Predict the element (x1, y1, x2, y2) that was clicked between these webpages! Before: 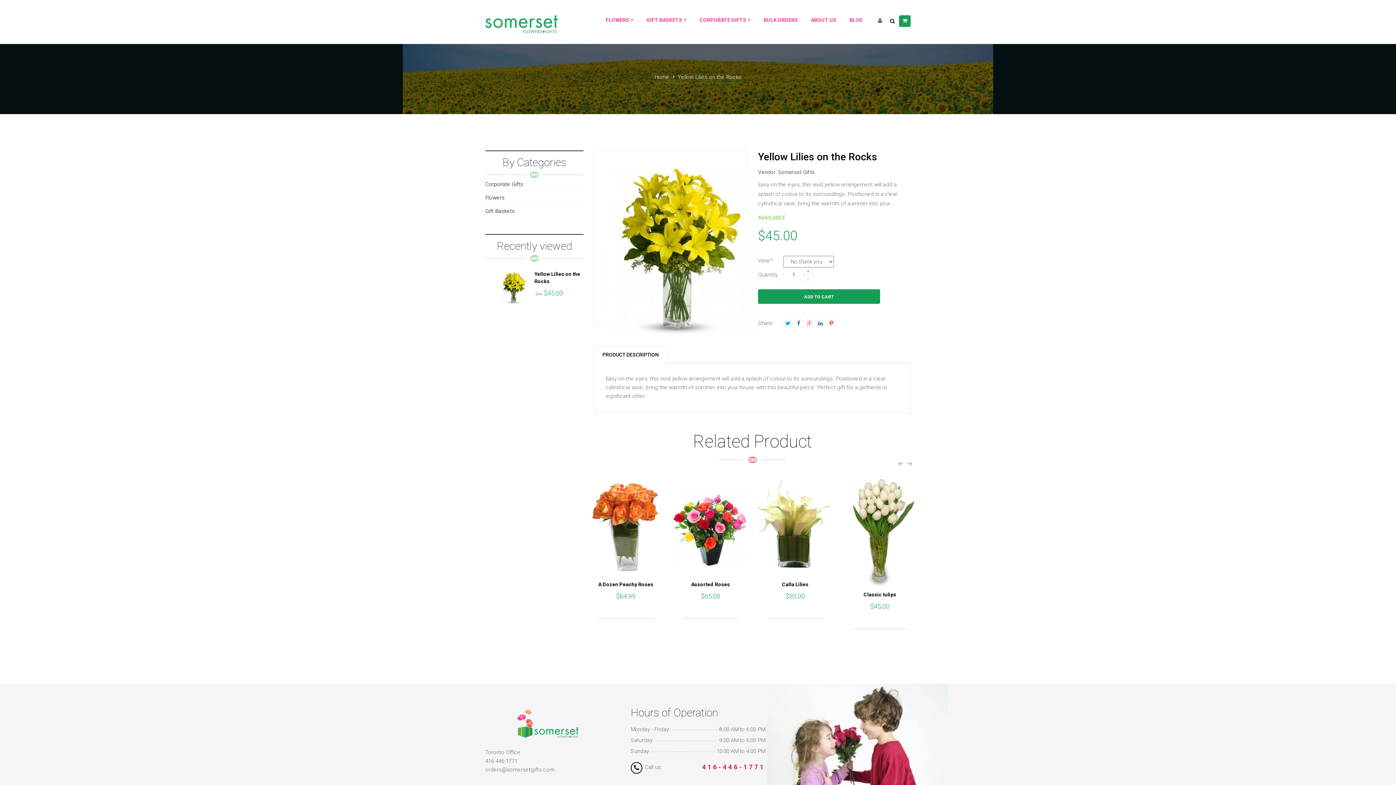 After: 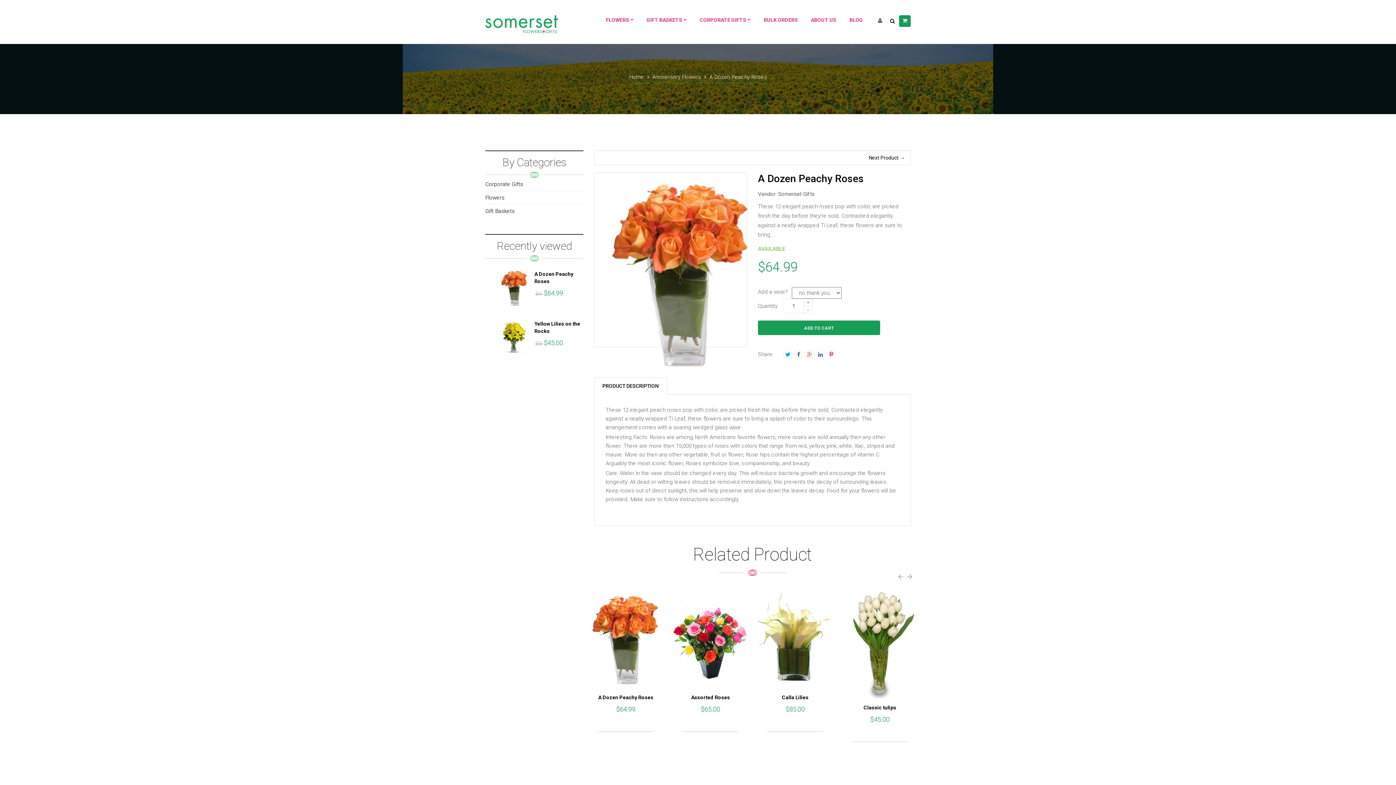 Action: bbox: (589, 477, 662, 575)